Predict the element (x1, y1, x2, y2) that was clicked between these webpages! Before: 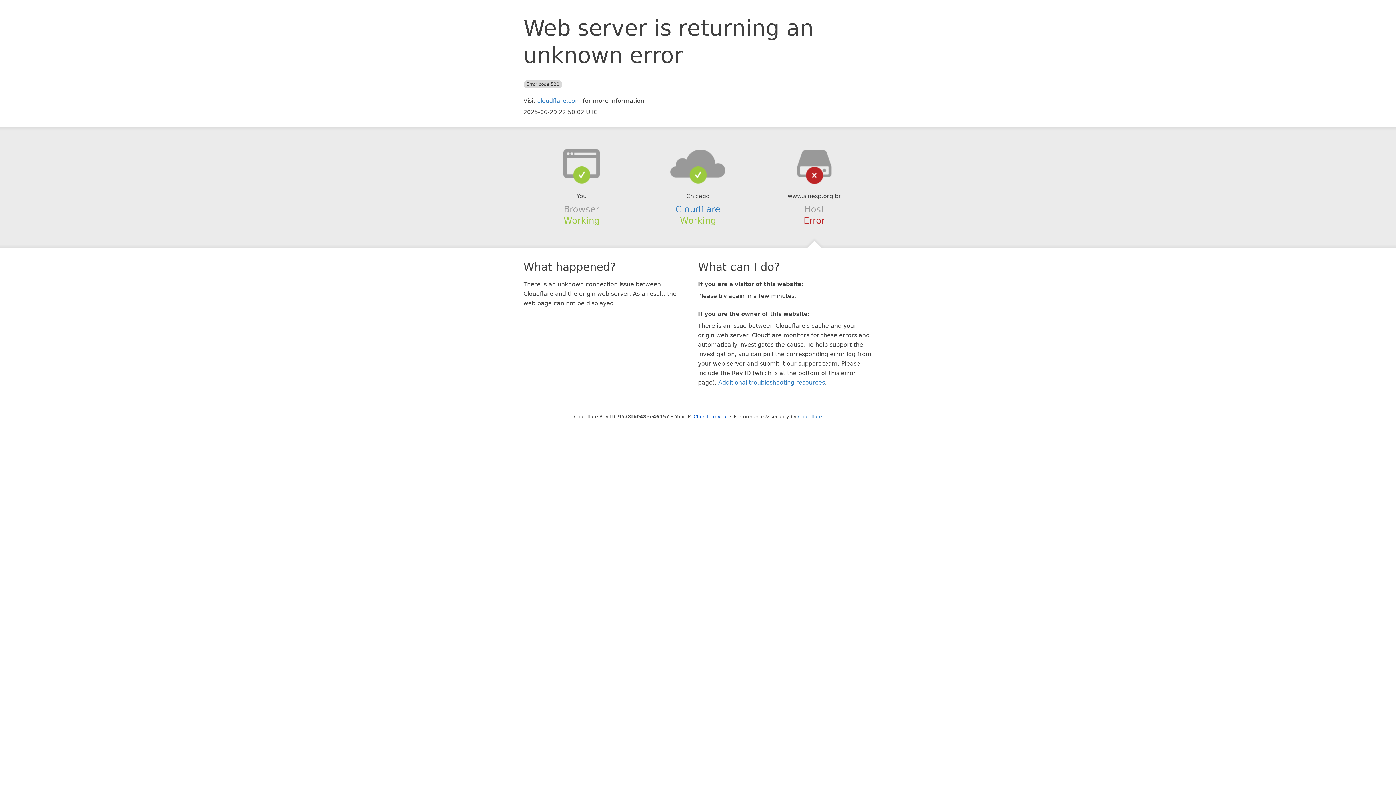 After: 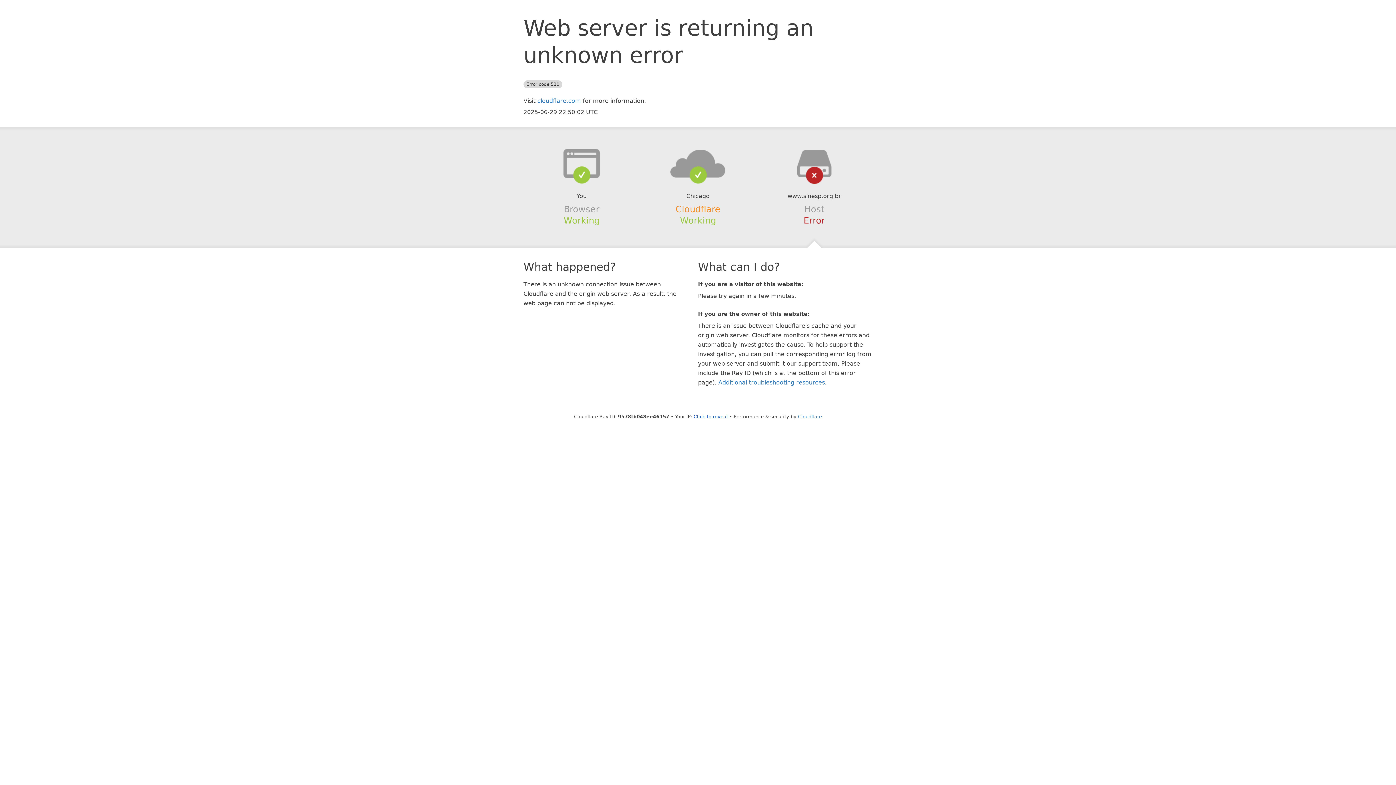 Action: bbox: (675, 204, 720, 214) label: Cloudflare